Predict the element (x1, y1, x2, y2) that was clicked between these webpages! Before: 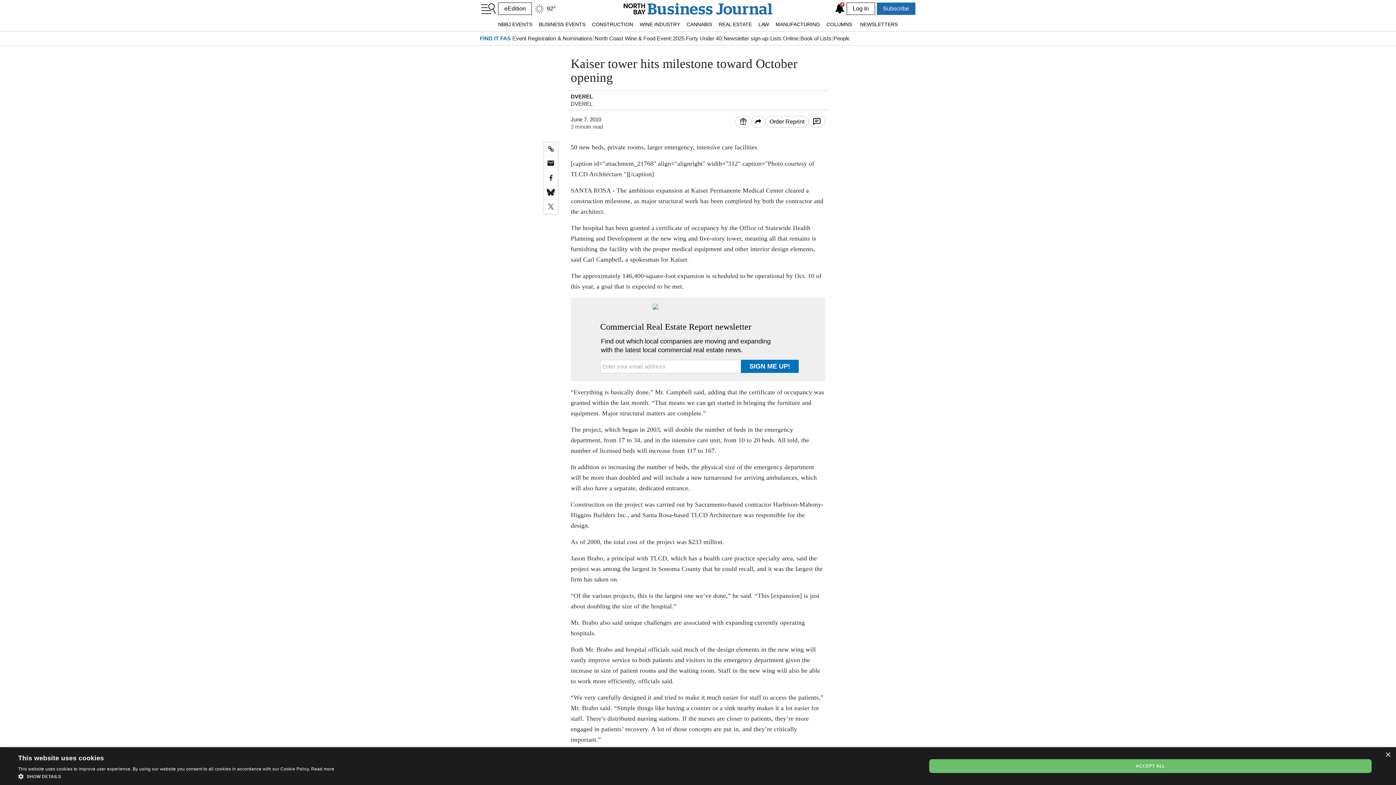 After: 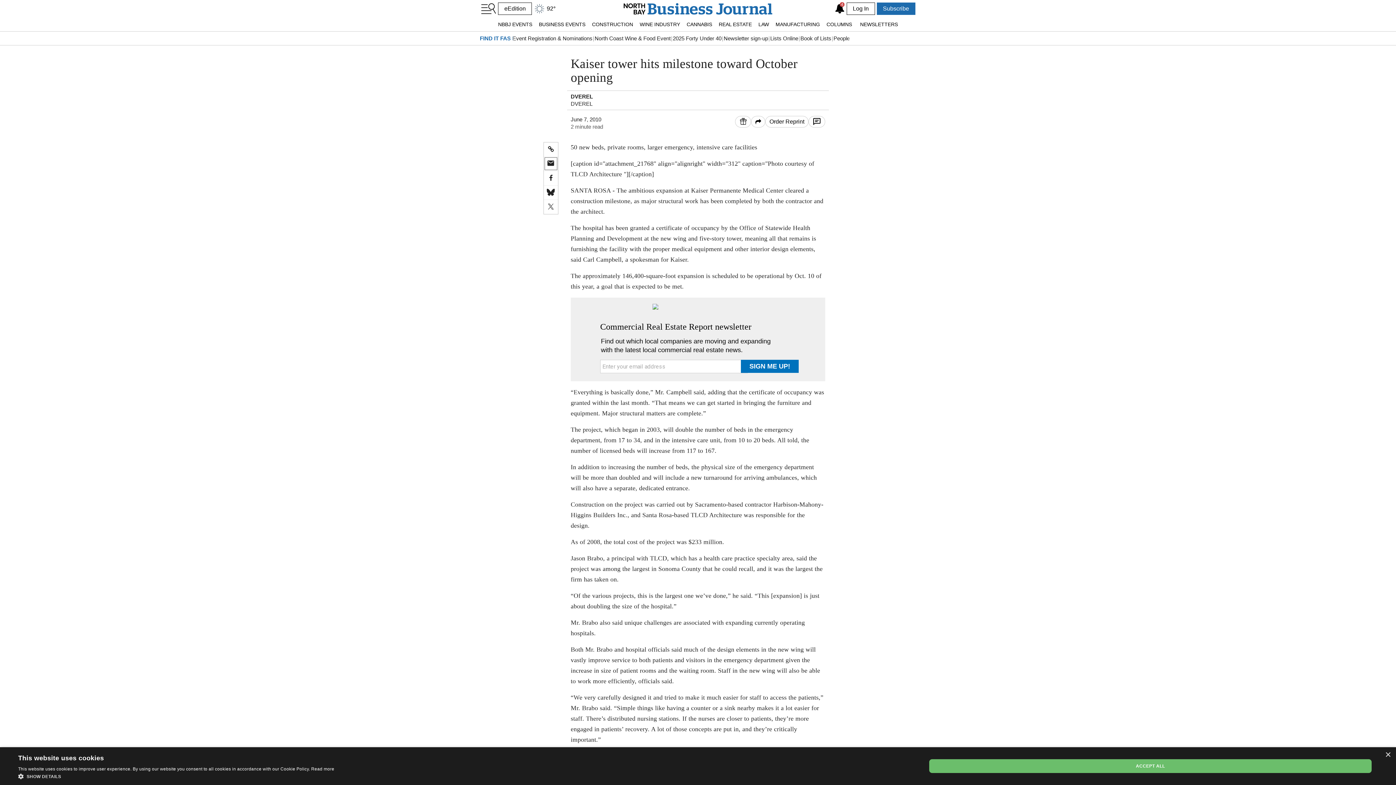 Action: bbox: (544, 156, 558, 170) label: email this article